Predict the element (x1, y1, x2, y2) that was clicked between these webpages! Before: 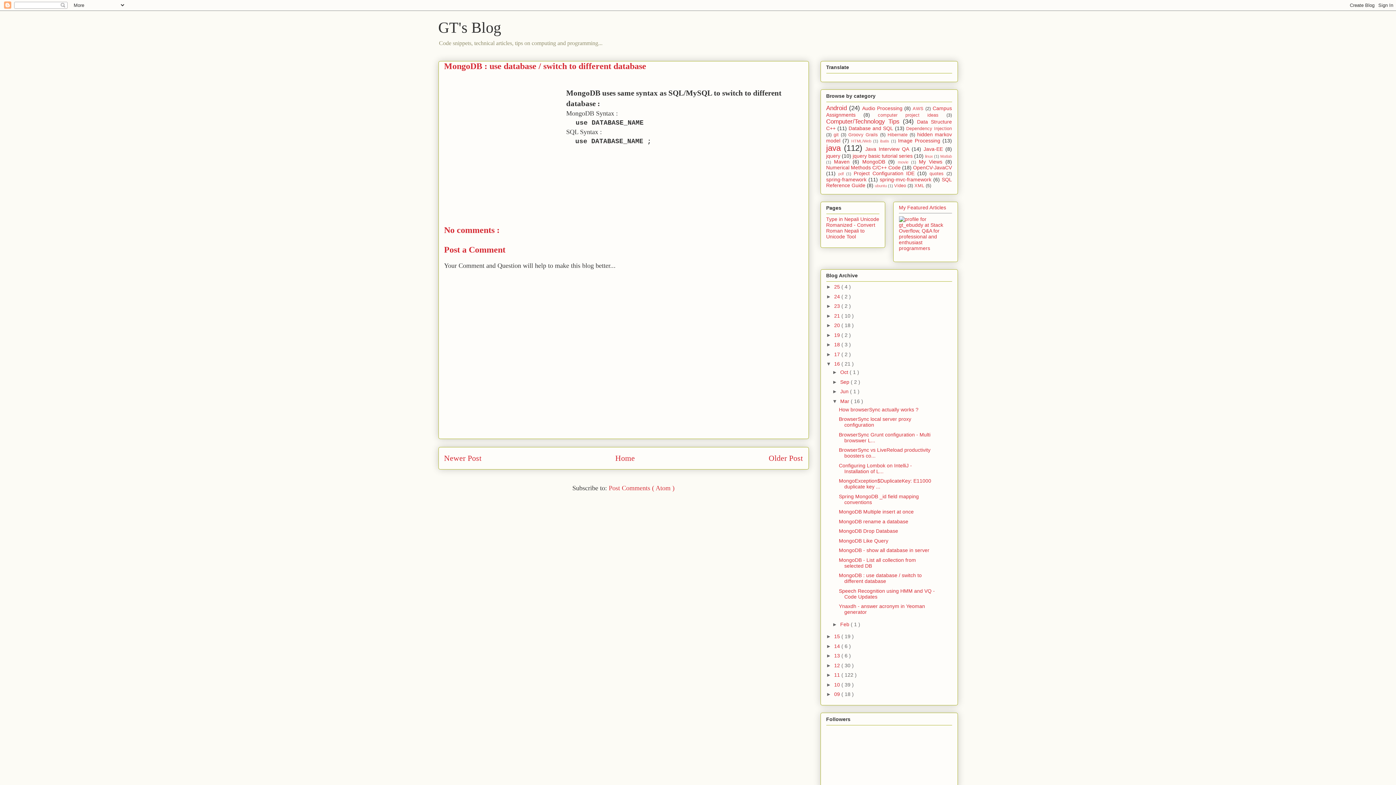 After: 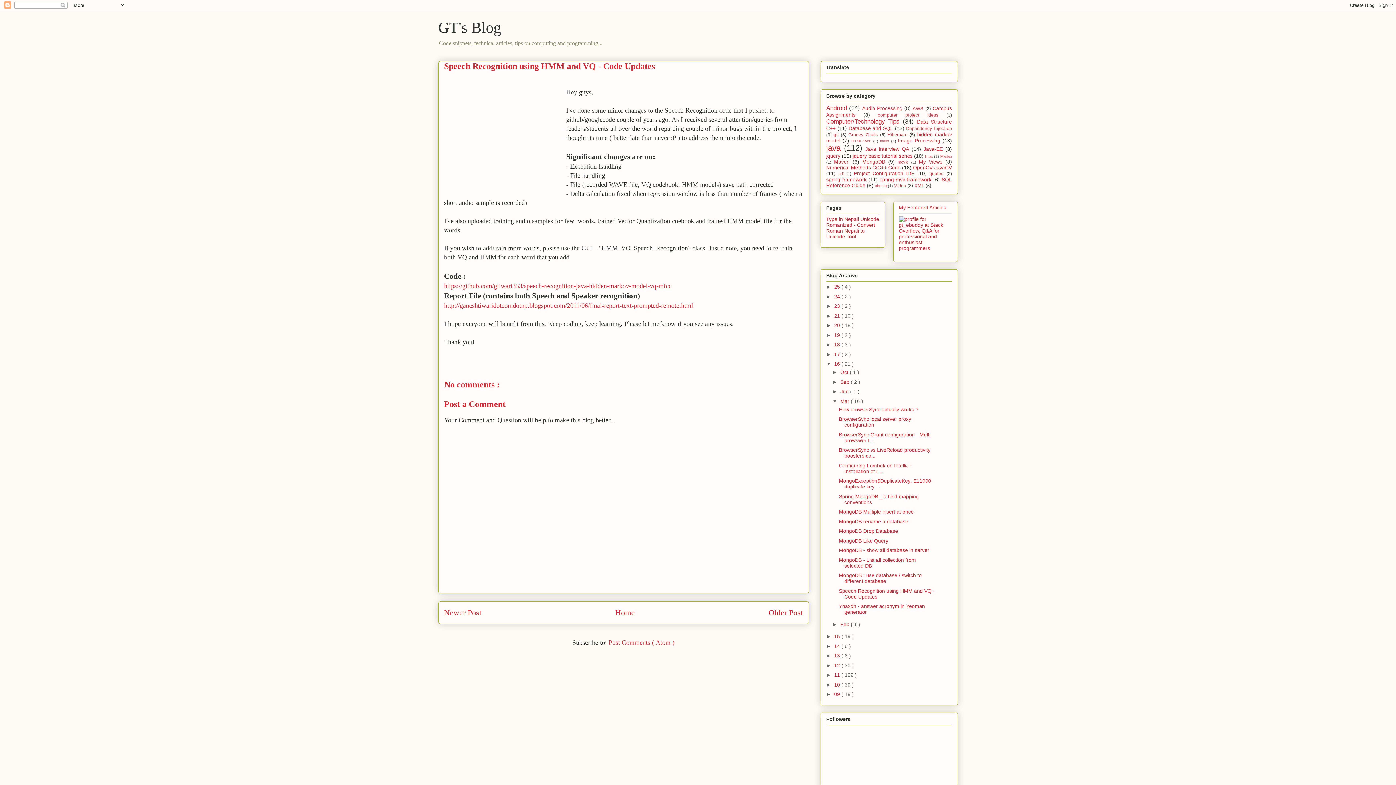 Action: bbox: (839, 588, 935, 599) label: Speech Recognition using HMM and VQ - Code Updates